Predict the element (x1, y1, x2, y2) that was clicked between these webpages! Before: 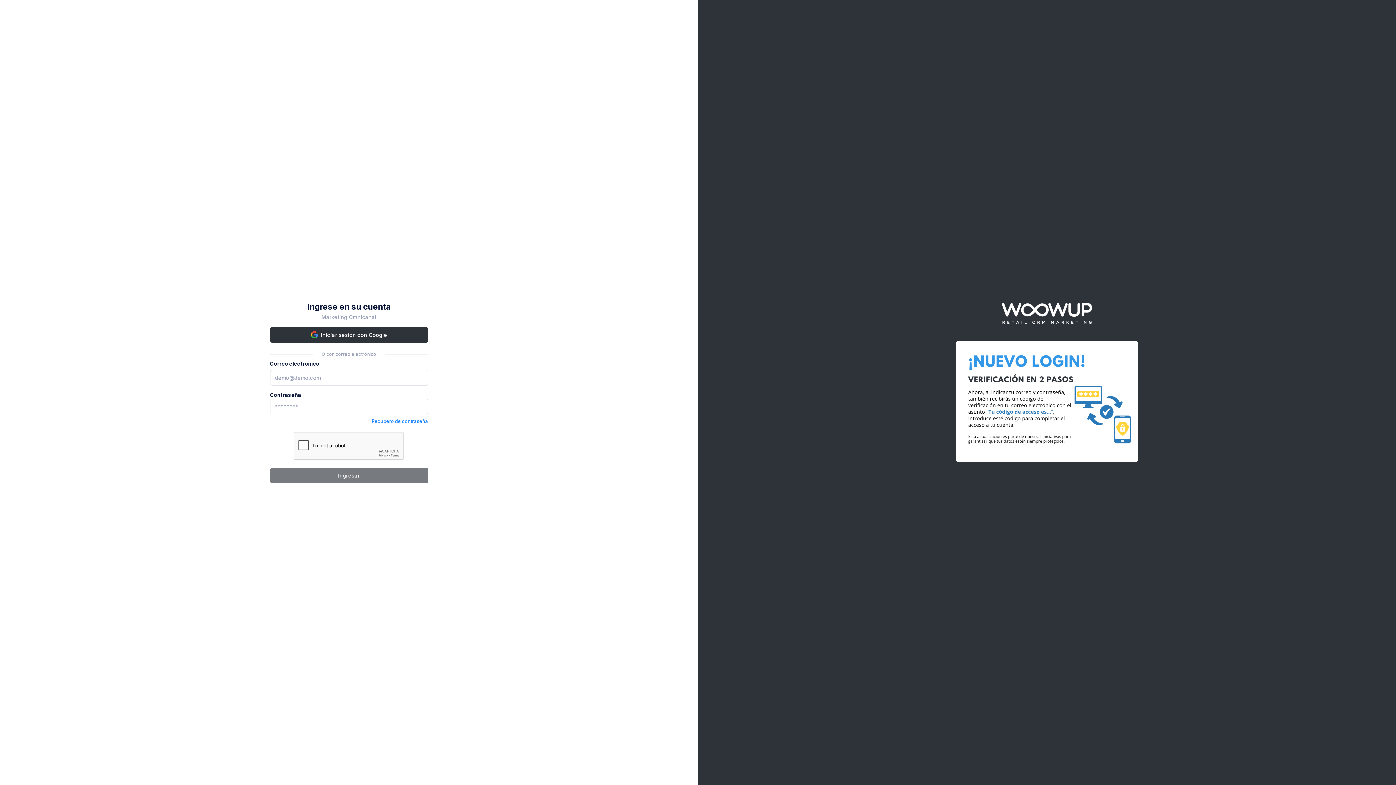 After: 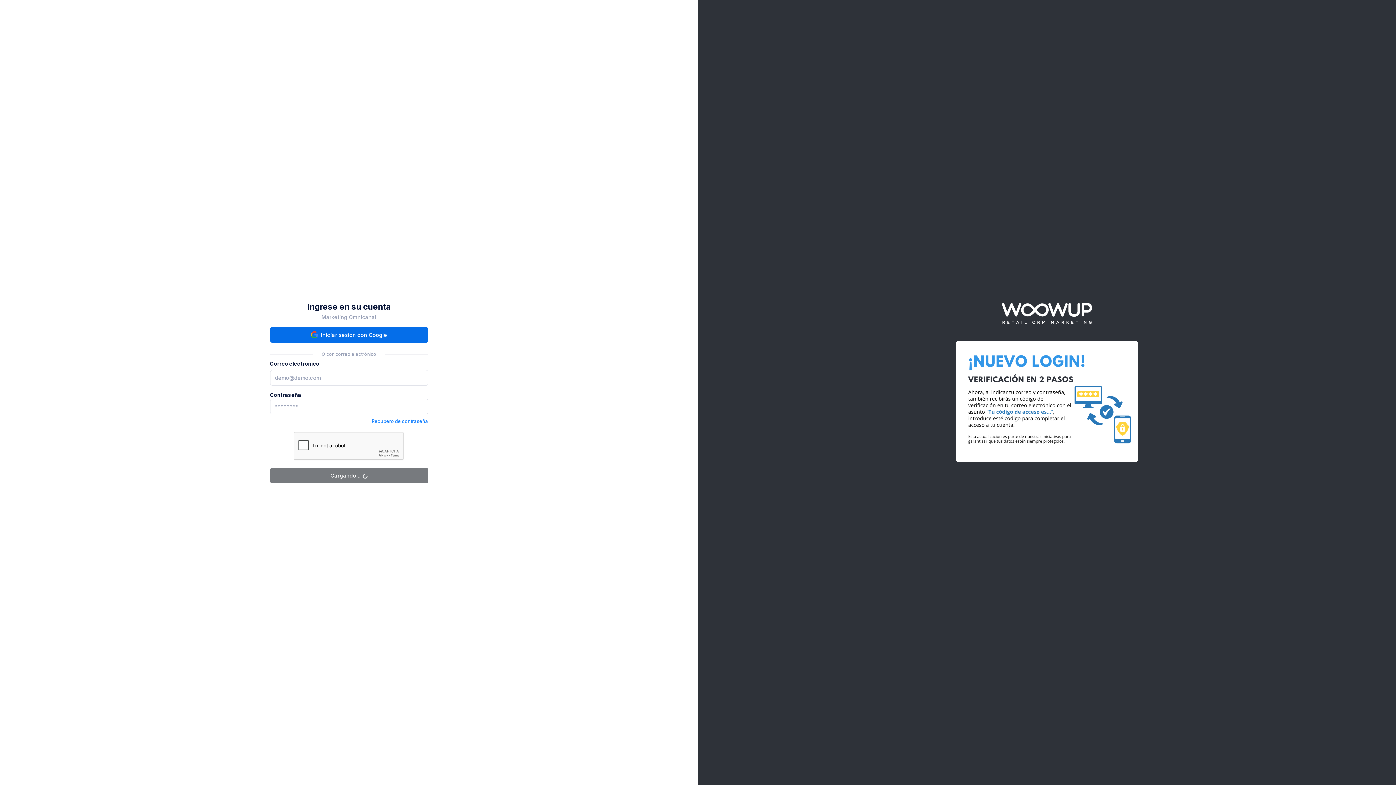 Action: label: Iniciar sesión con Google bbox: (270, 327, 428, 342)